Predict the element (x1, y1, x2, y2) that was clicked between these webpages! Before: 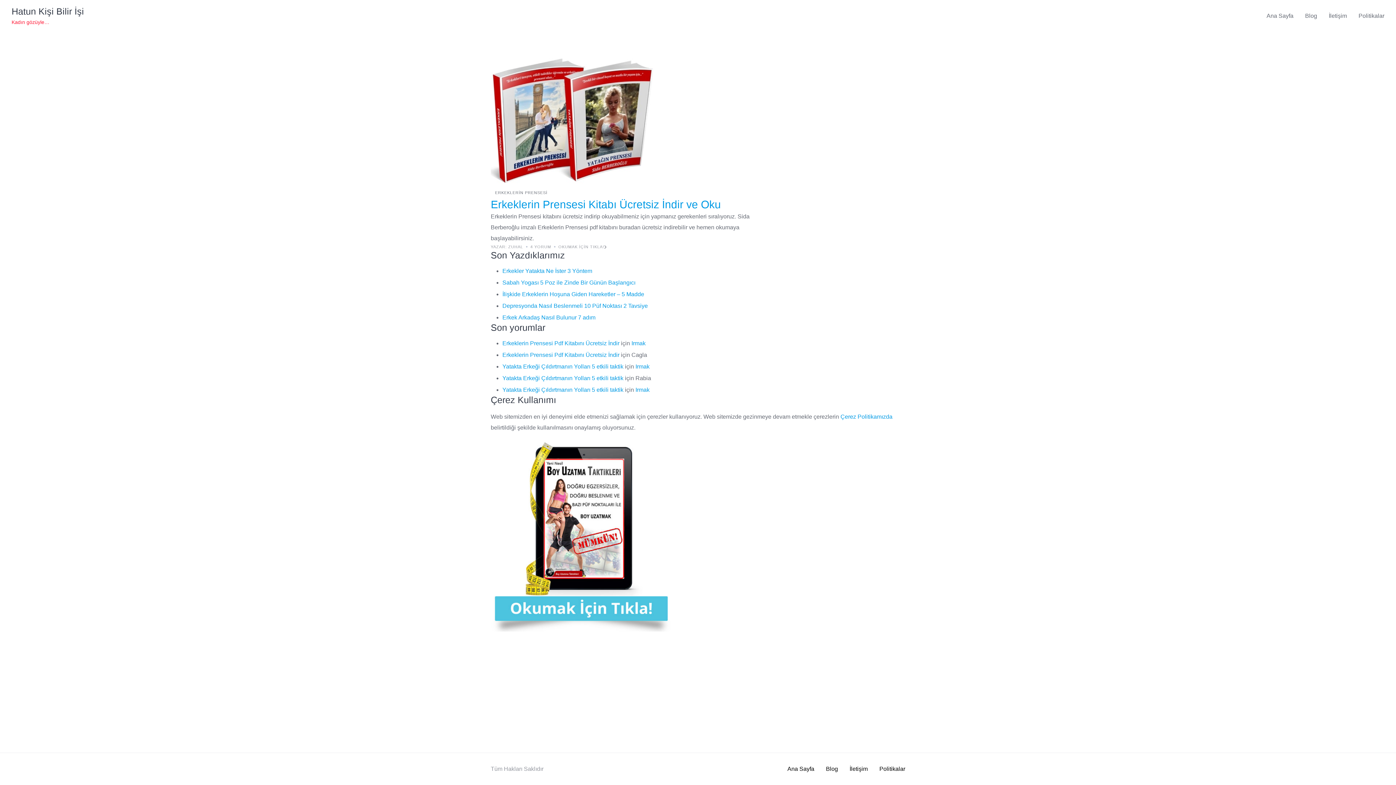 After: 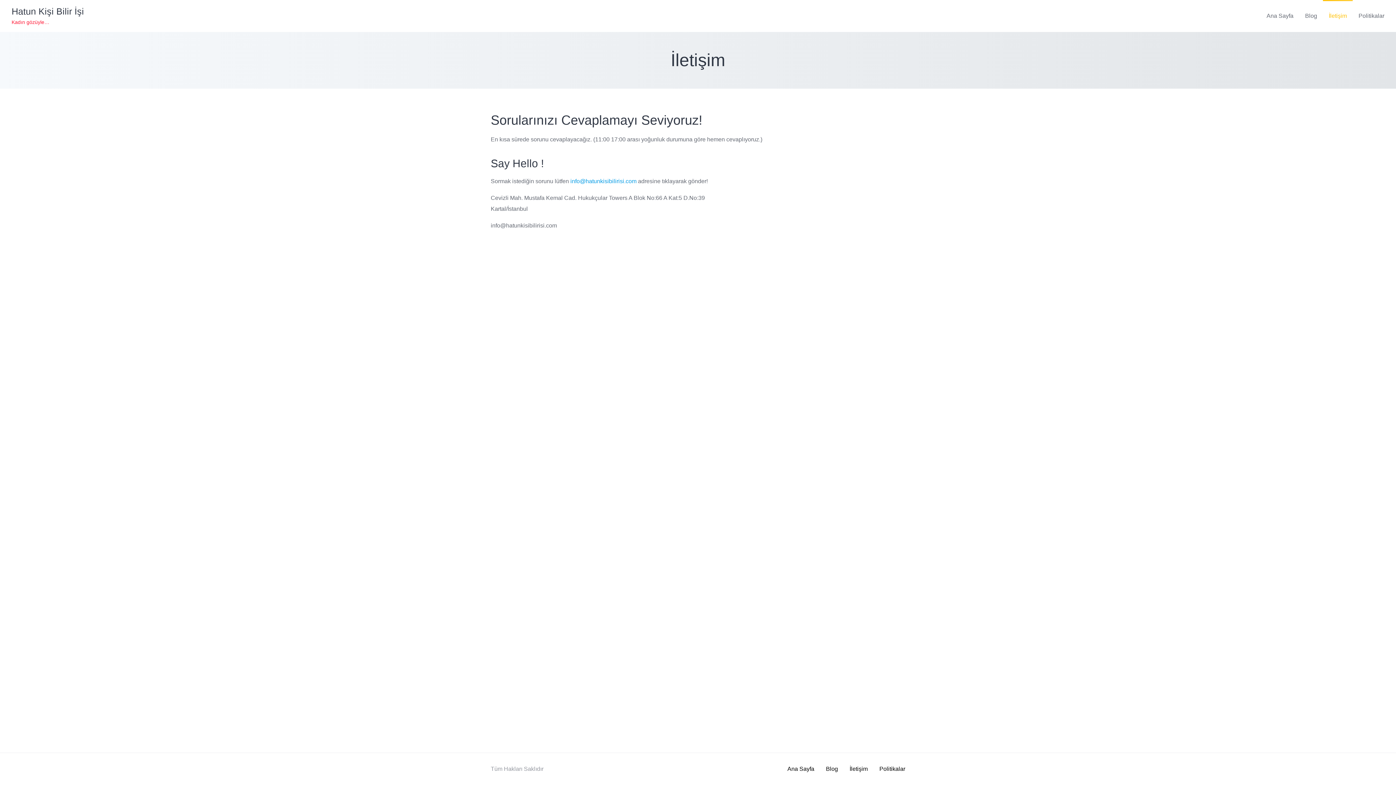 Action: bbox: (849, 766, 868, 772) label: İletişim